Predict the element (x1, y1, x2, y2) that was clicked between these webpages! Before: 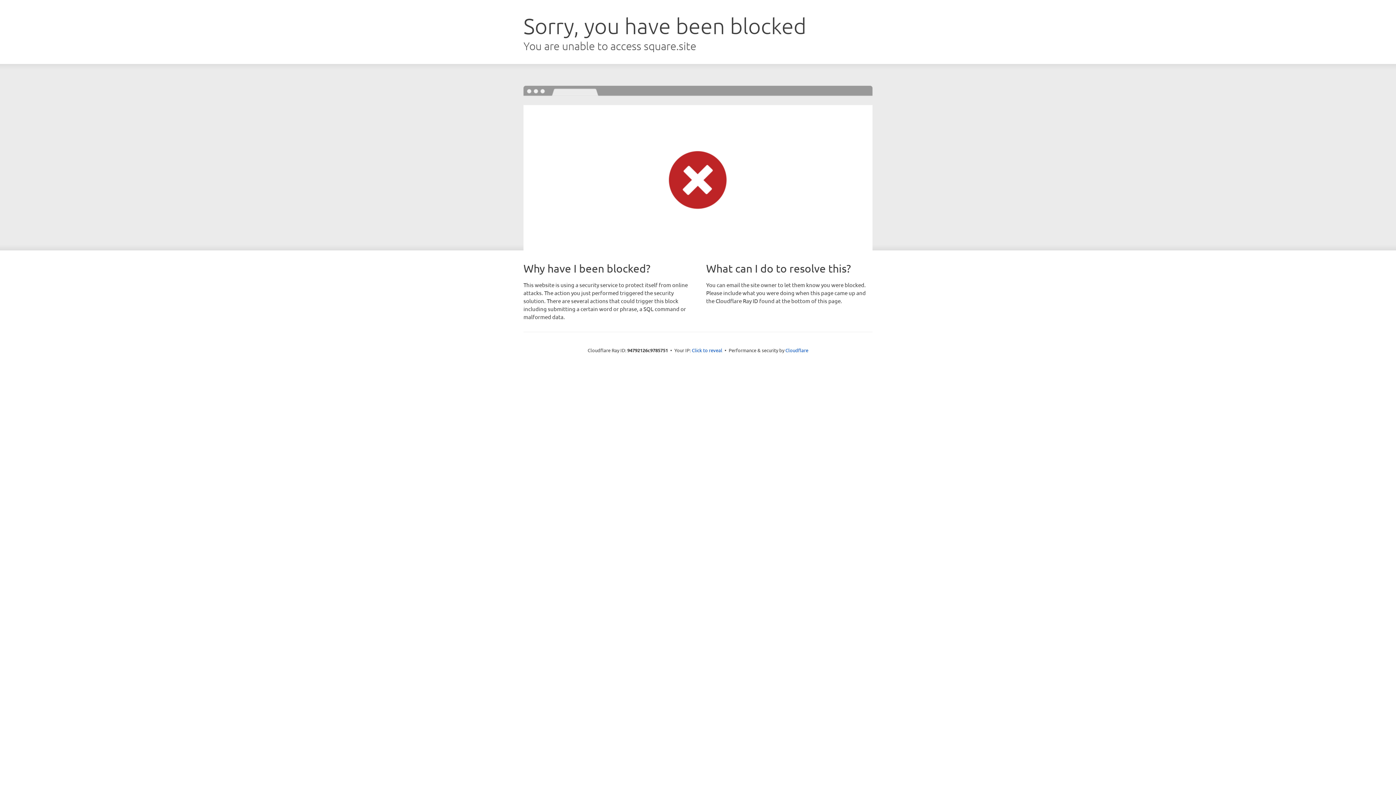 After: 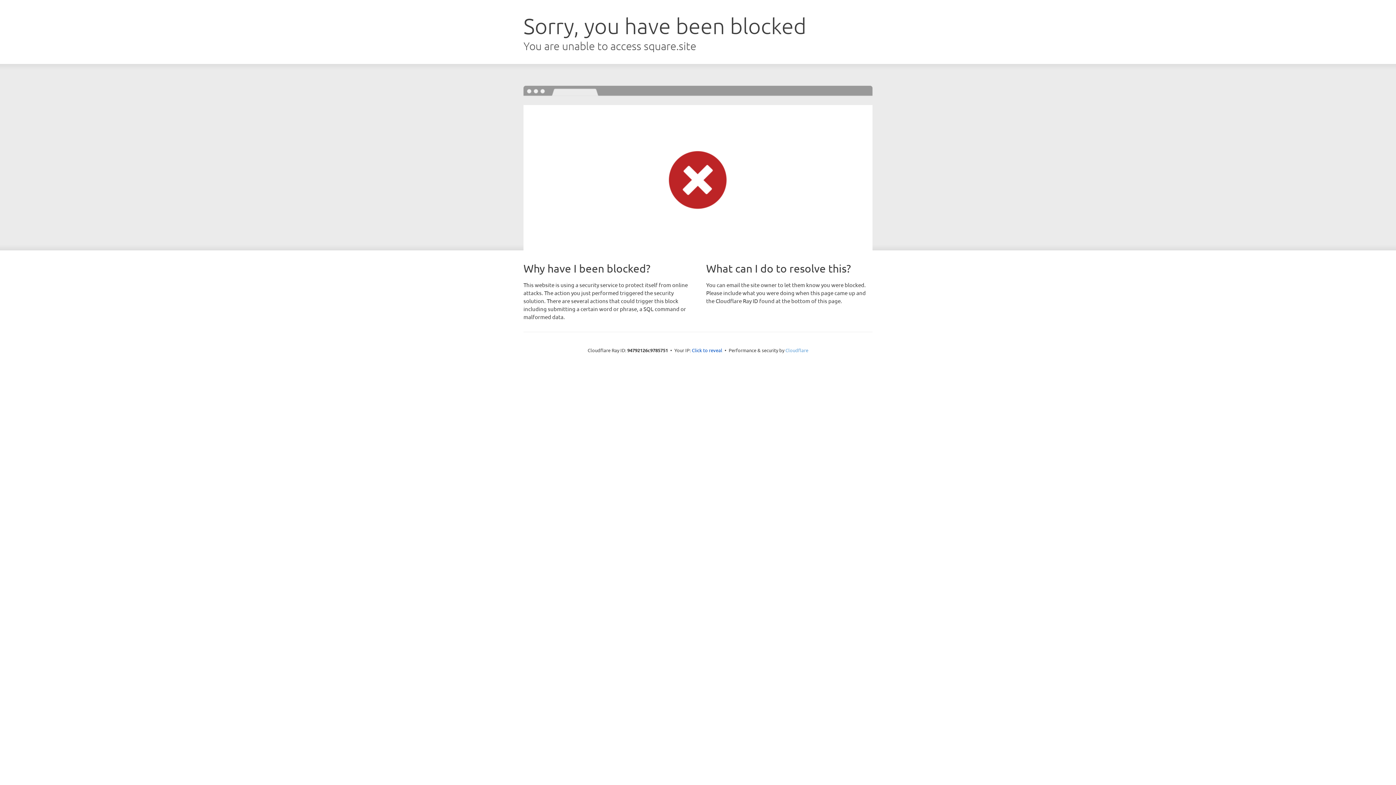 Action: bbox: (785, 347, 808, 353) label: Cloudflare